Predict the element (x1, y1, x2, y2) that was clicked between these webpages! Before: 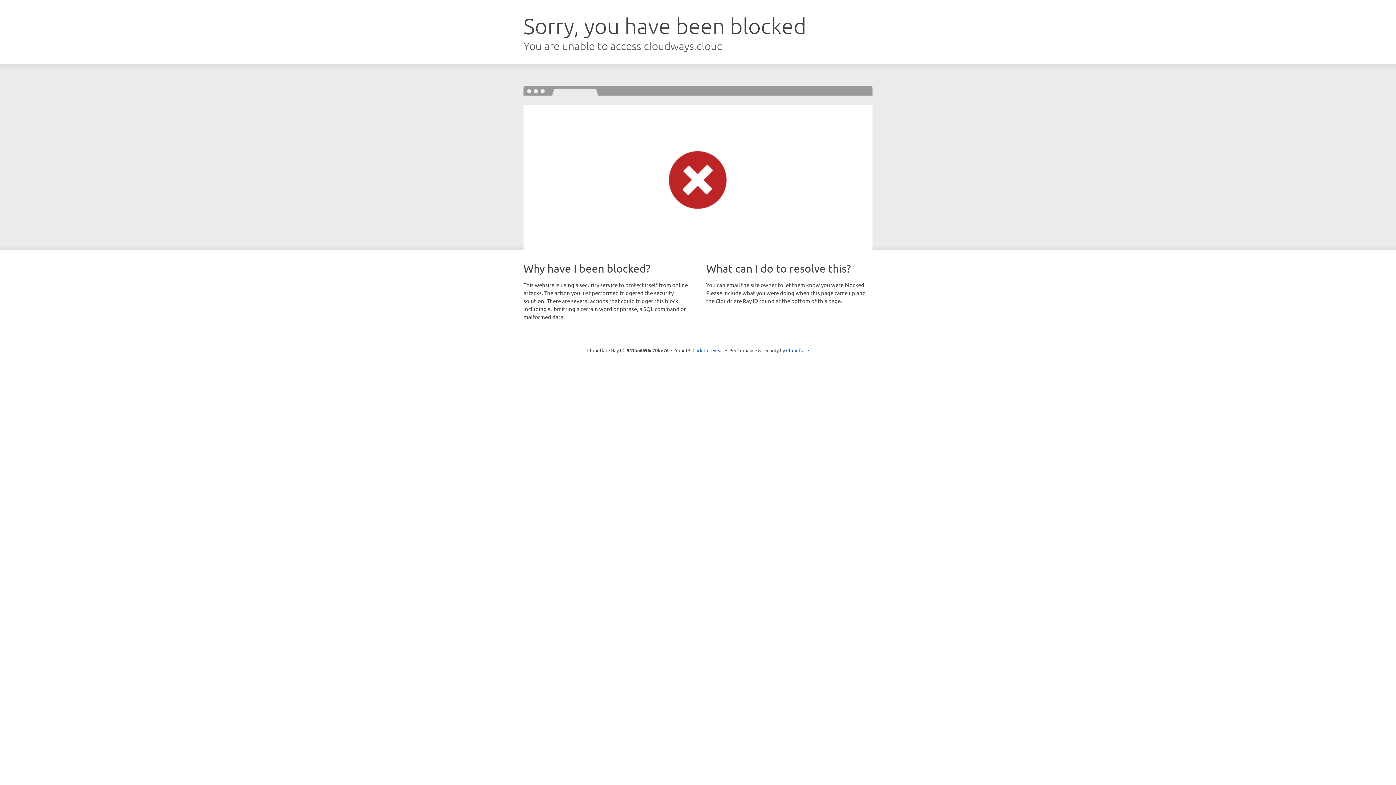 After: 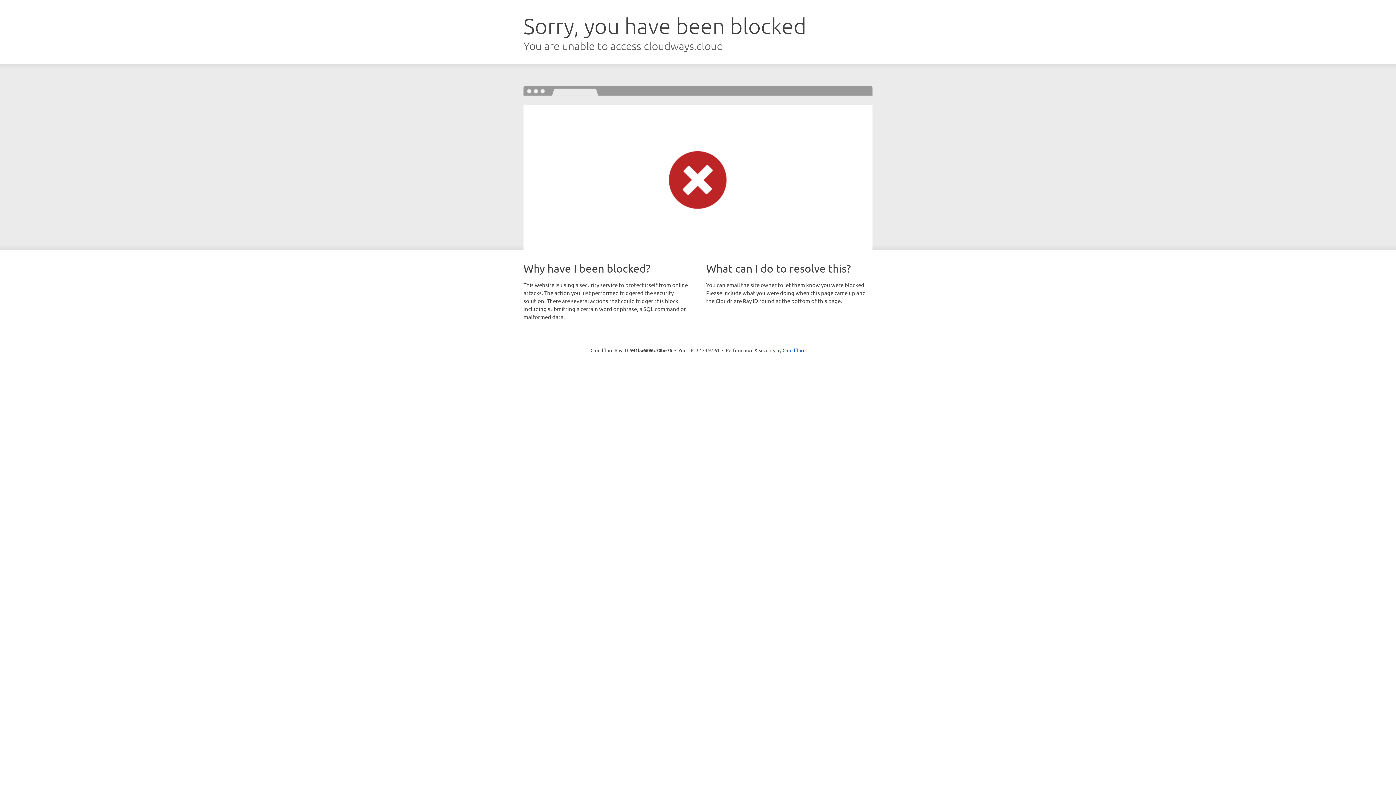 Action: label: Click to reveal bbox: (692, 346, 723, 353)